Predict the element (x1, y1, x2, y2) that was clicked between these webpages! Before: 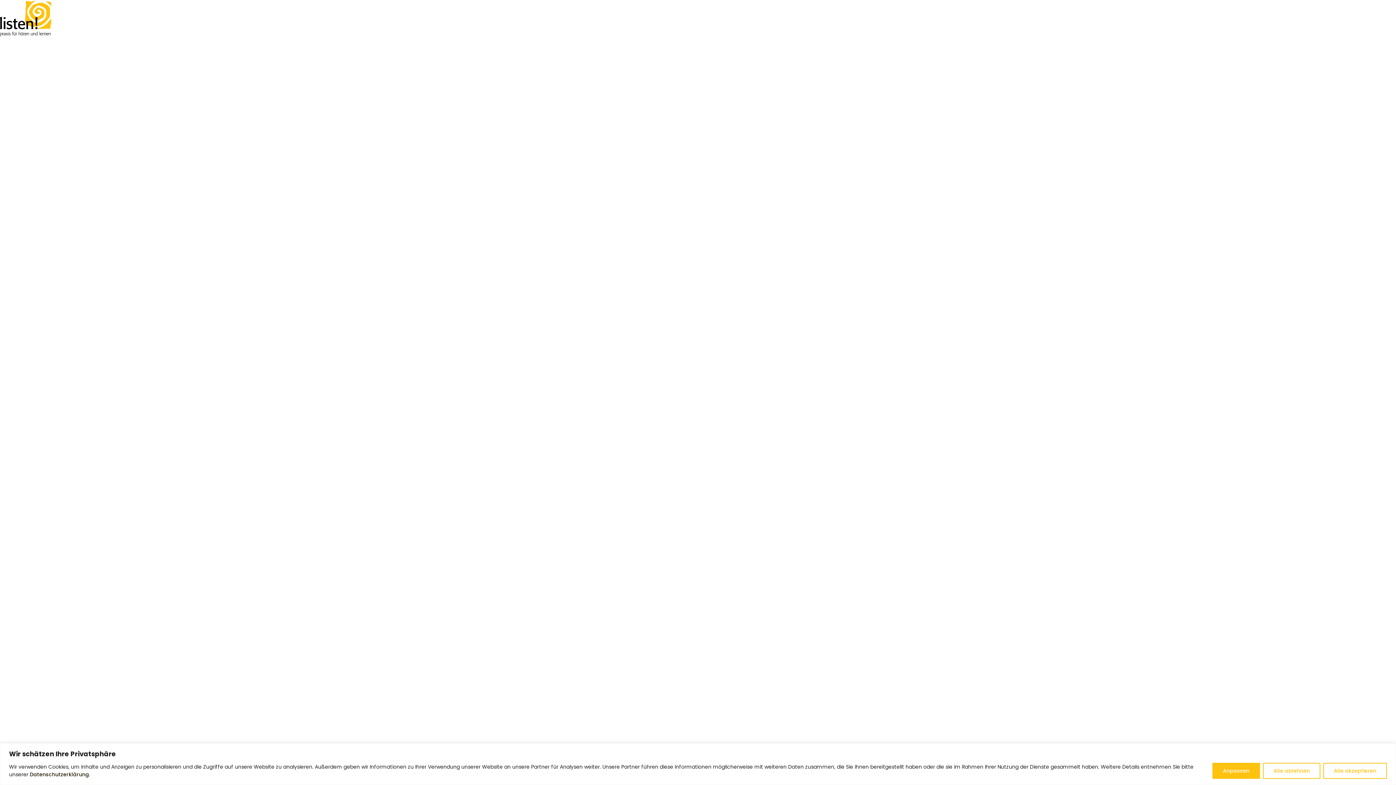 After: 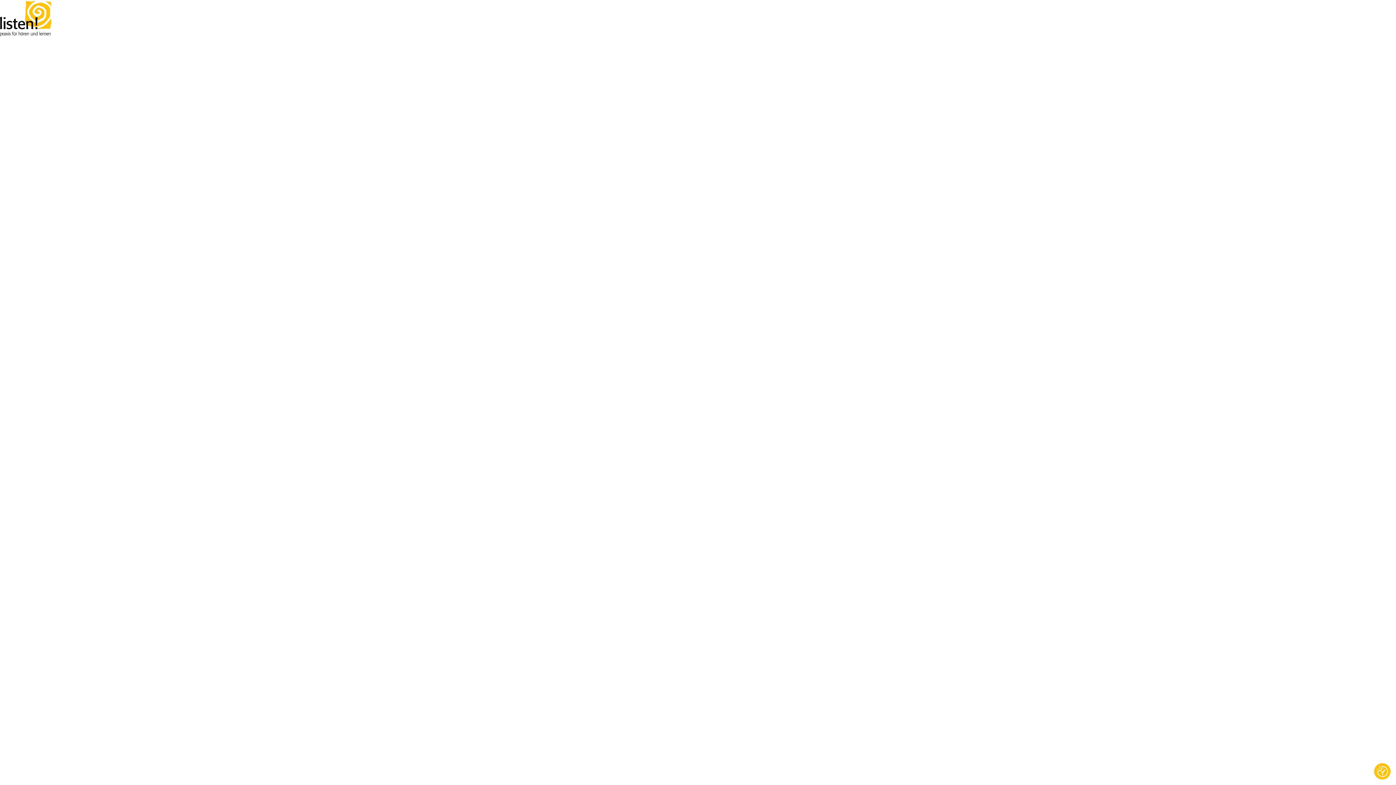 Action: bbox: (1263, 763, 1320, 779) label: Alle ablehnen